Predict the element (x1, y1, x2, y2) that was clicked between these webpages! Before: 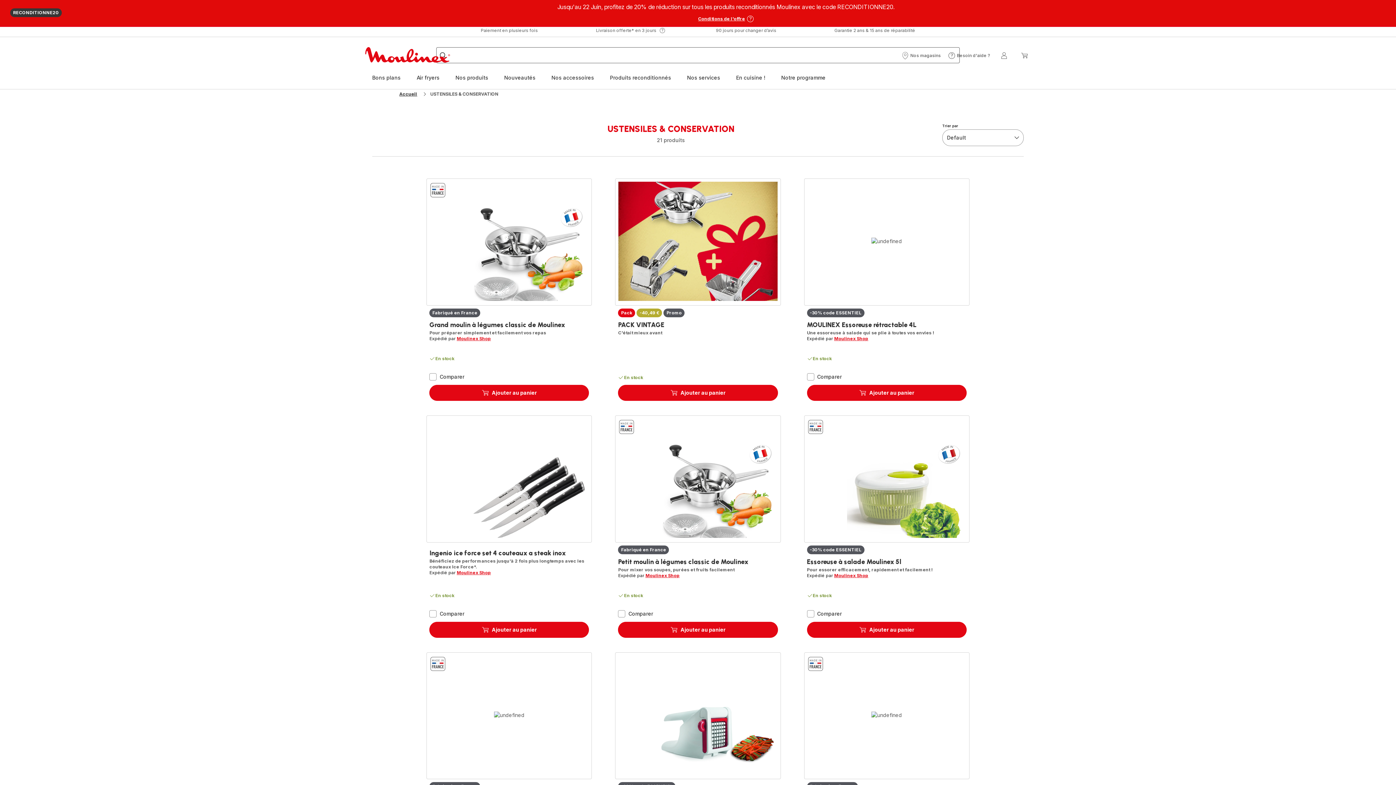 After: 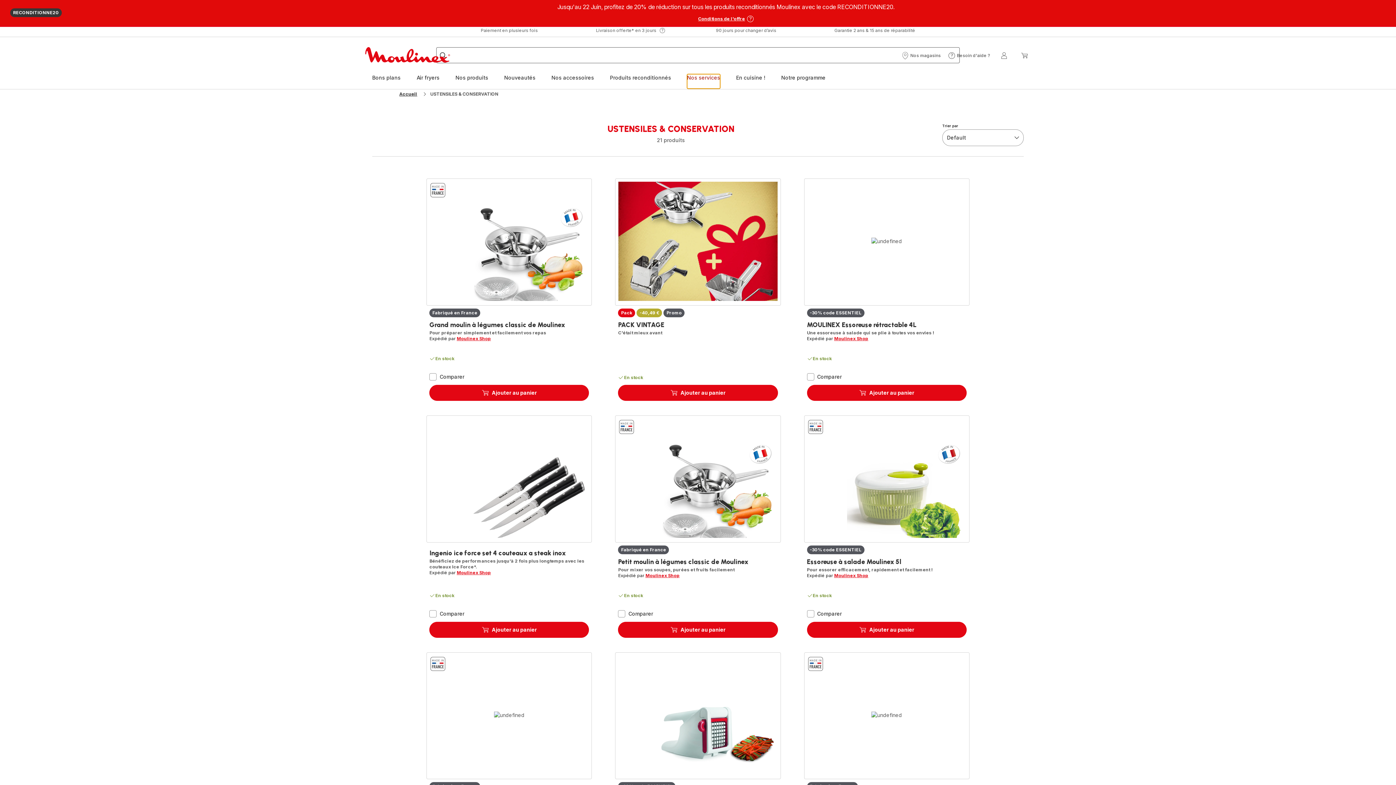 Action: bbox: (687, 74, 720, 88) label: Nos services